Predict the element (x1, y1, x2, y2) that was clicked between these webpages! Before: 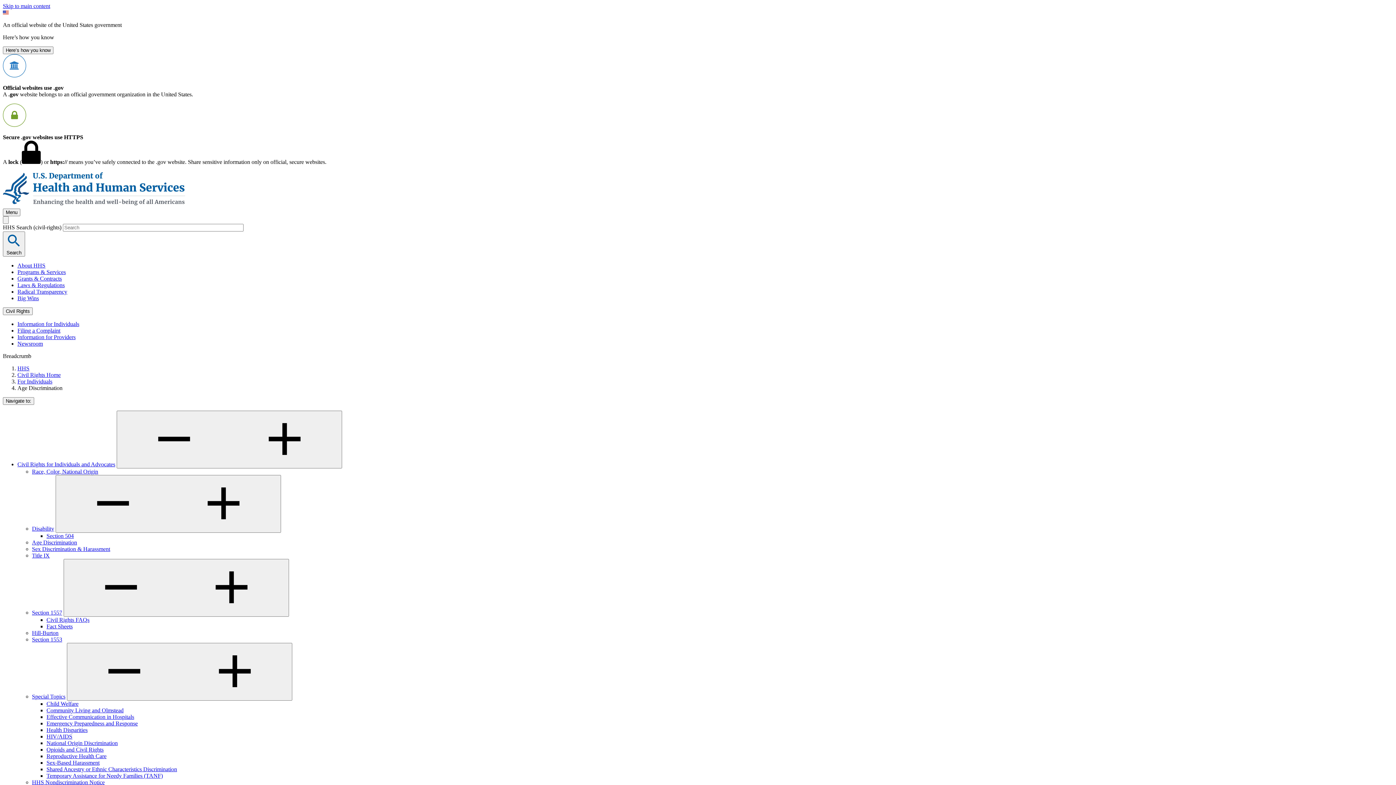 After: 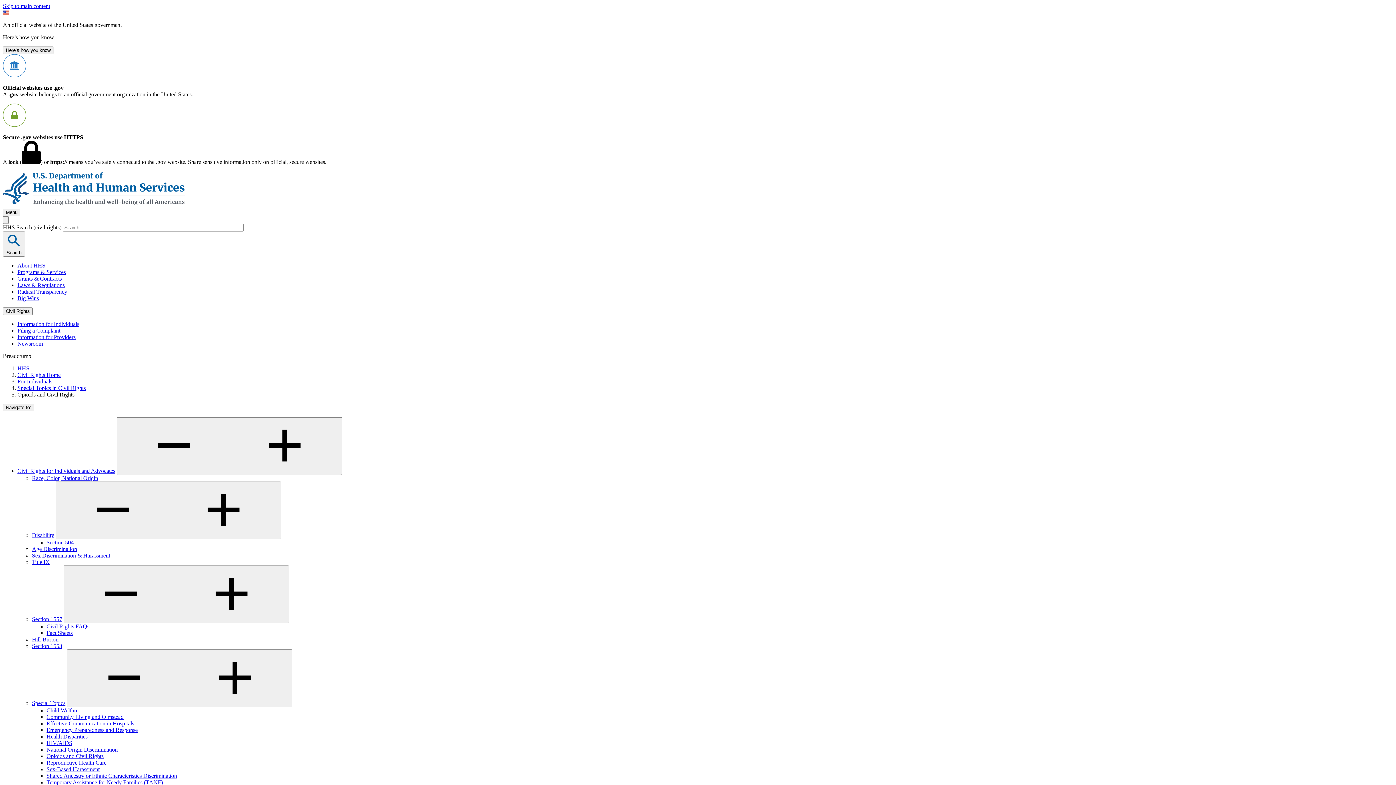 Action: label: Opioids and Civil Rights bbox: (46, 746, 103, 753)